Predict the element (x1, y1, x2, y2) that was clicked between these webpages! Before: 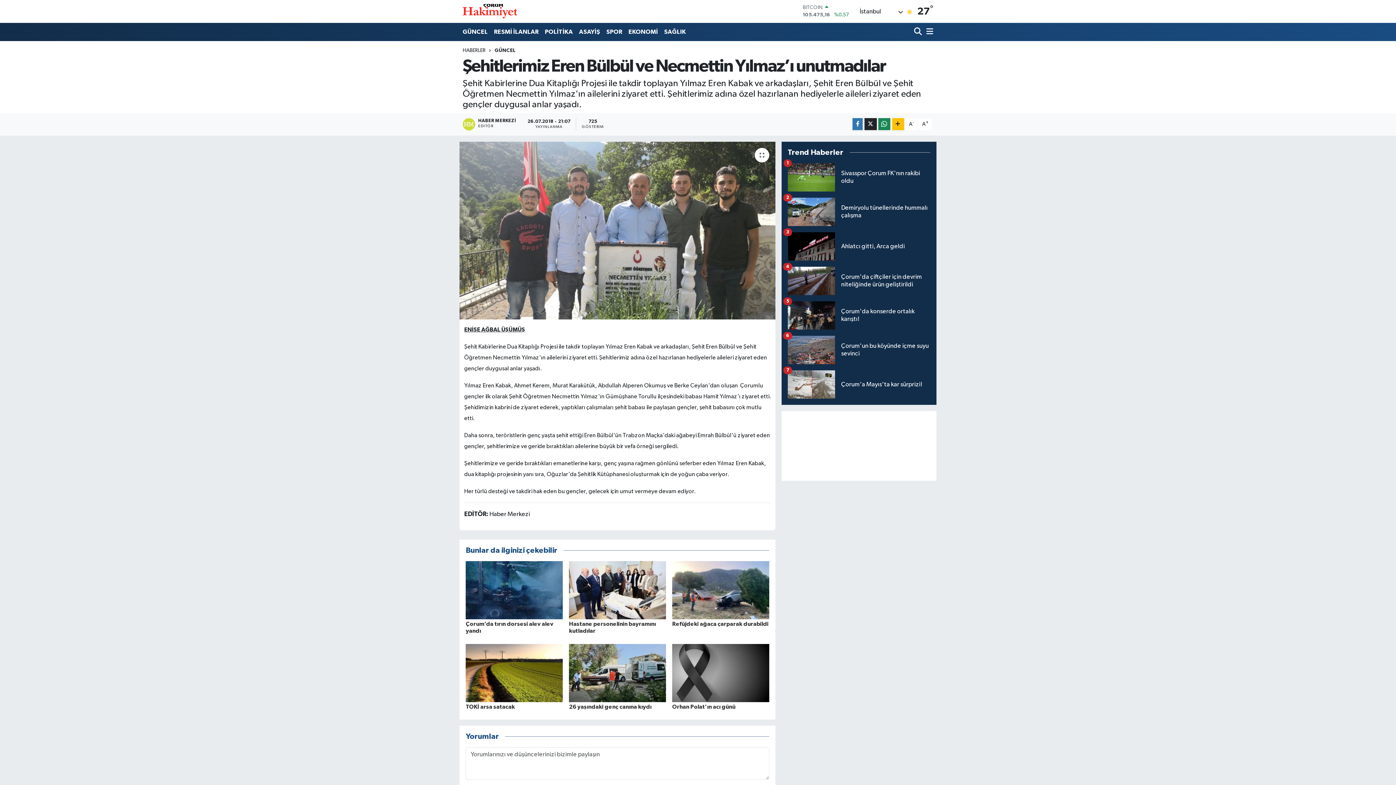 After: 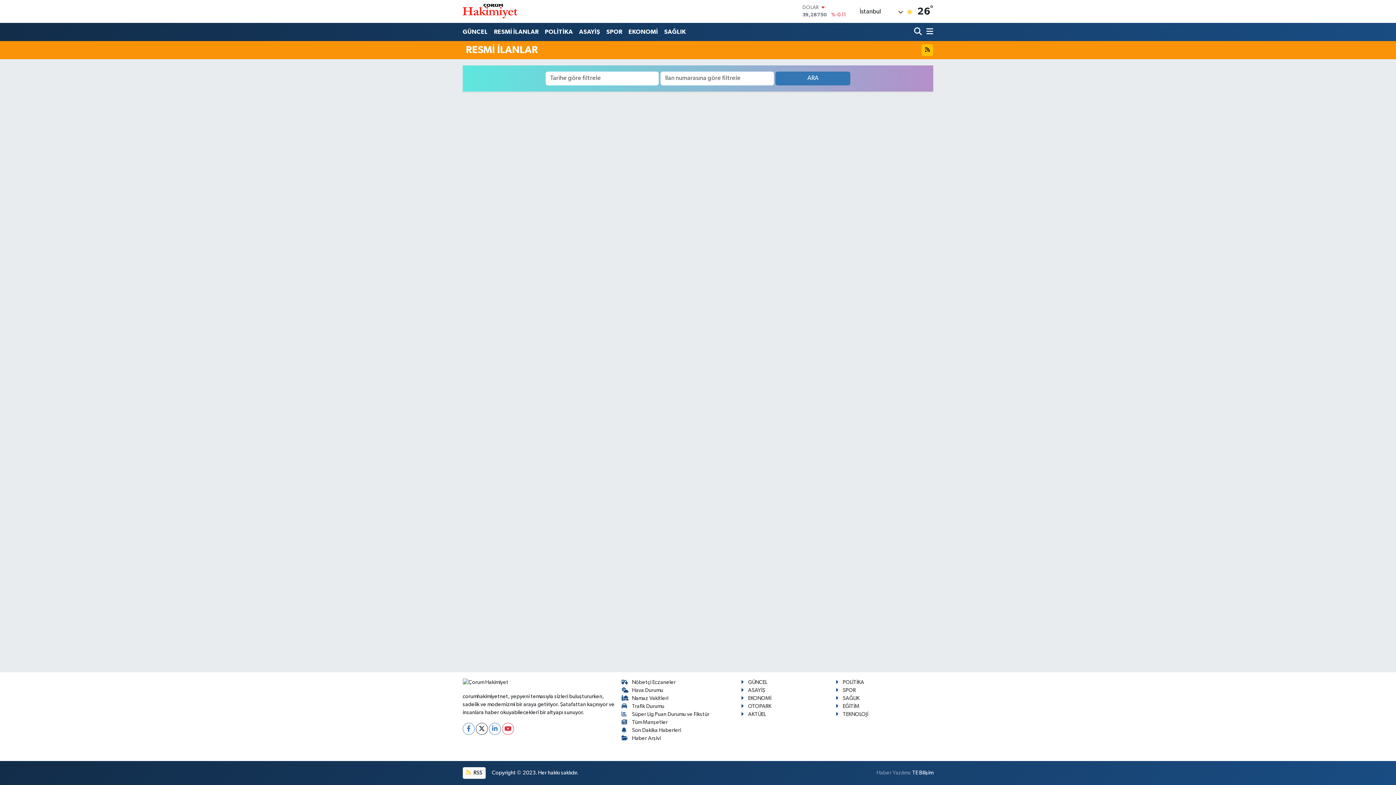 Action: bbox: (491, 24, 541, 39) label: RESMİ İLANLAR